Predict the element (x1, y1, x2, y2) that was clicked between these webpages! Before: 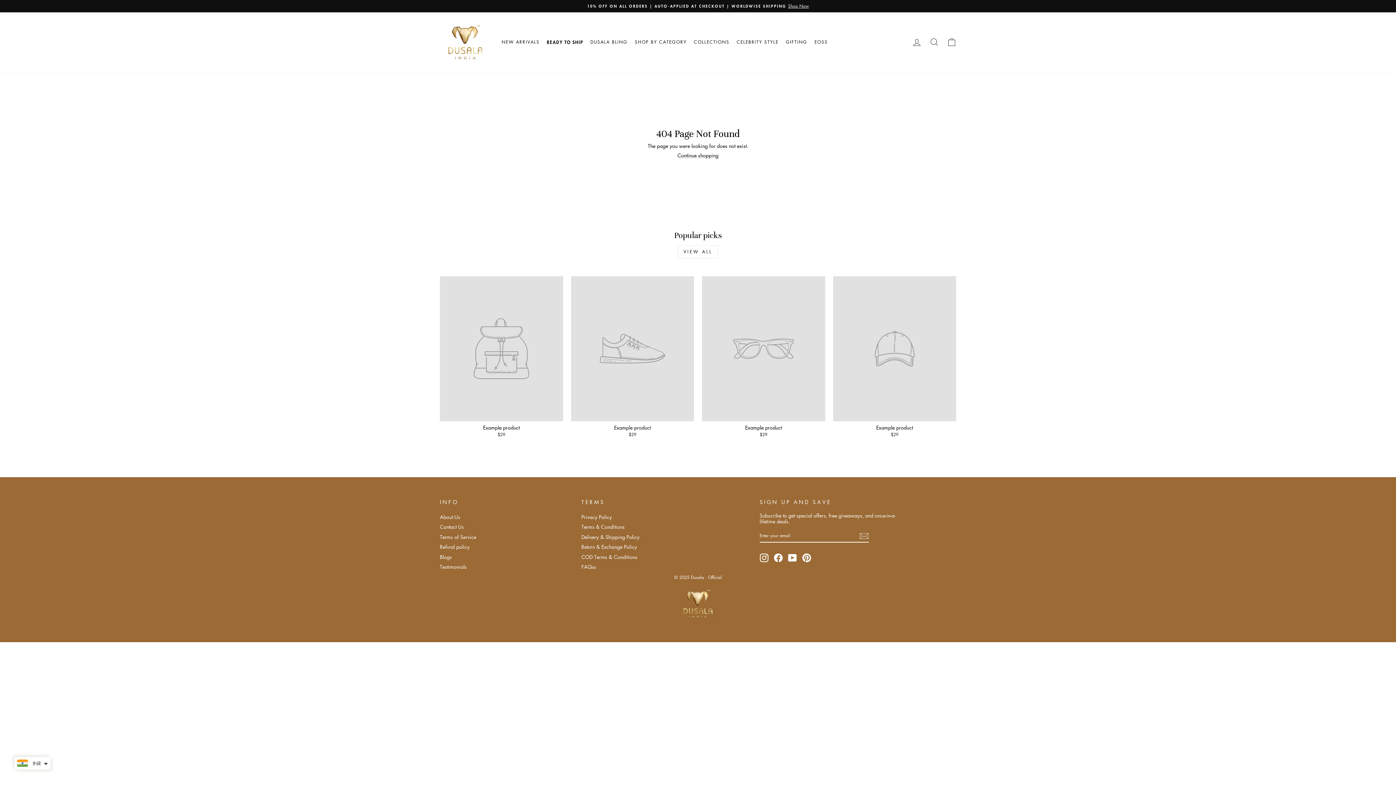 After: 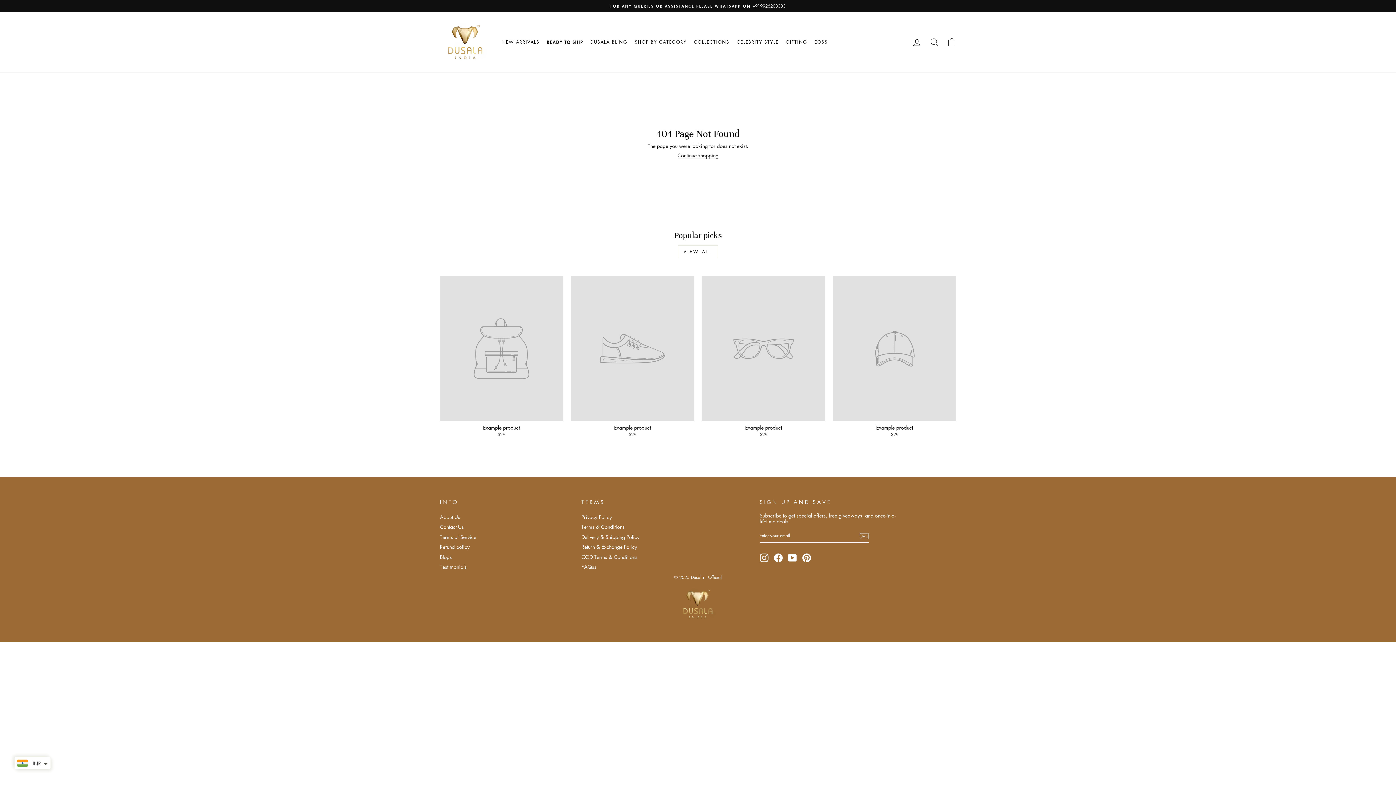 Action: bbox: (440, 276, 563, 439) label: Example product
$29